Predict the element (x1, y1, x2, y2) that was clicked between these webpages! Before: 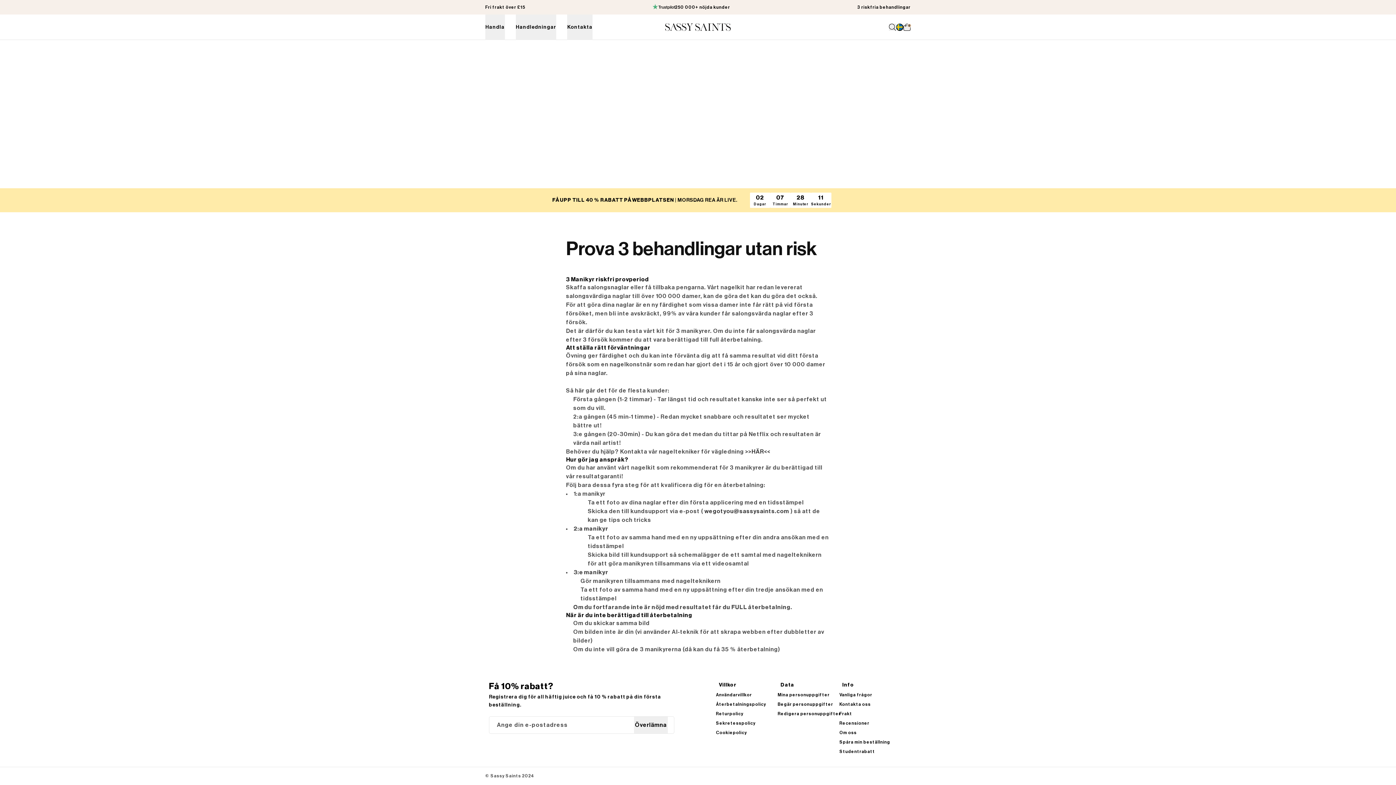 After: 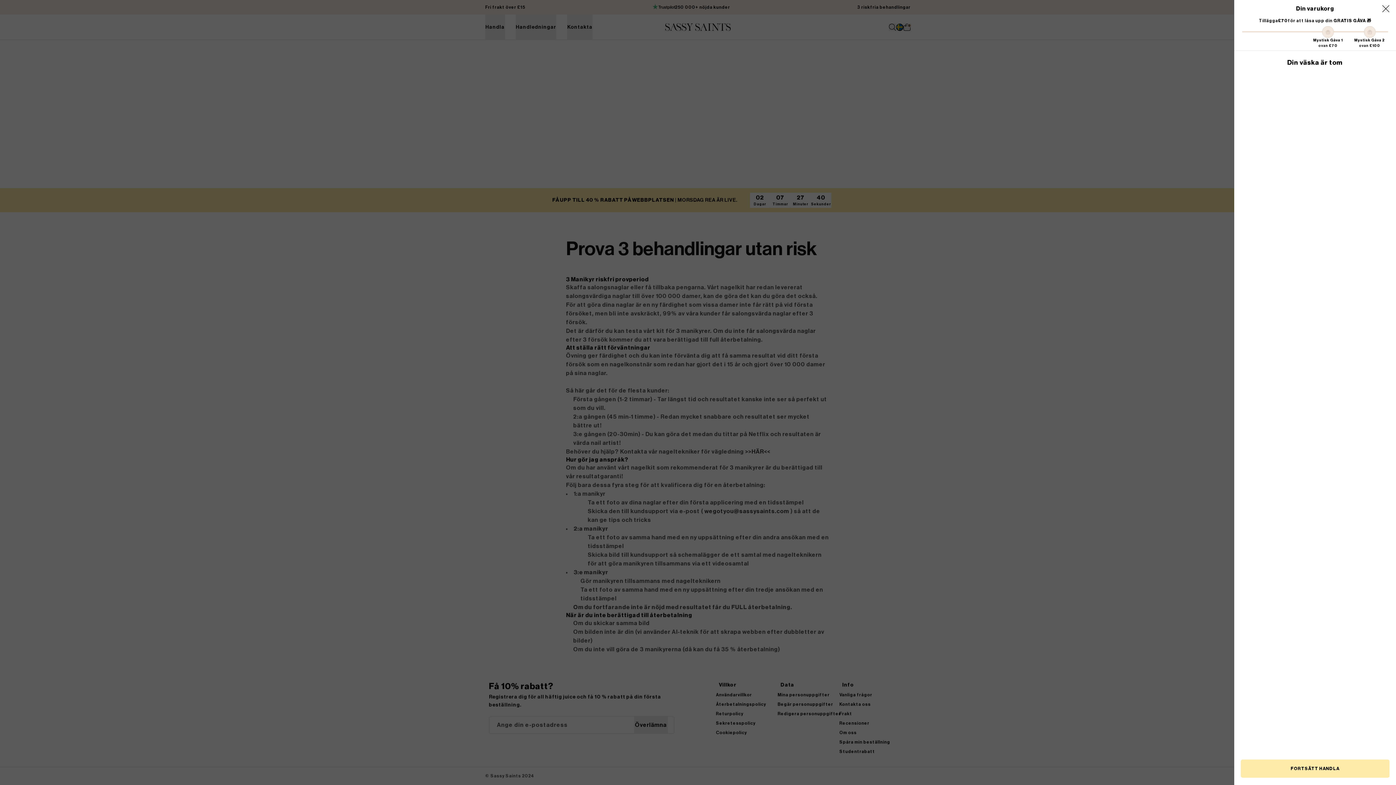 Action: bbox: (903, 23, 910, 30) label: 0